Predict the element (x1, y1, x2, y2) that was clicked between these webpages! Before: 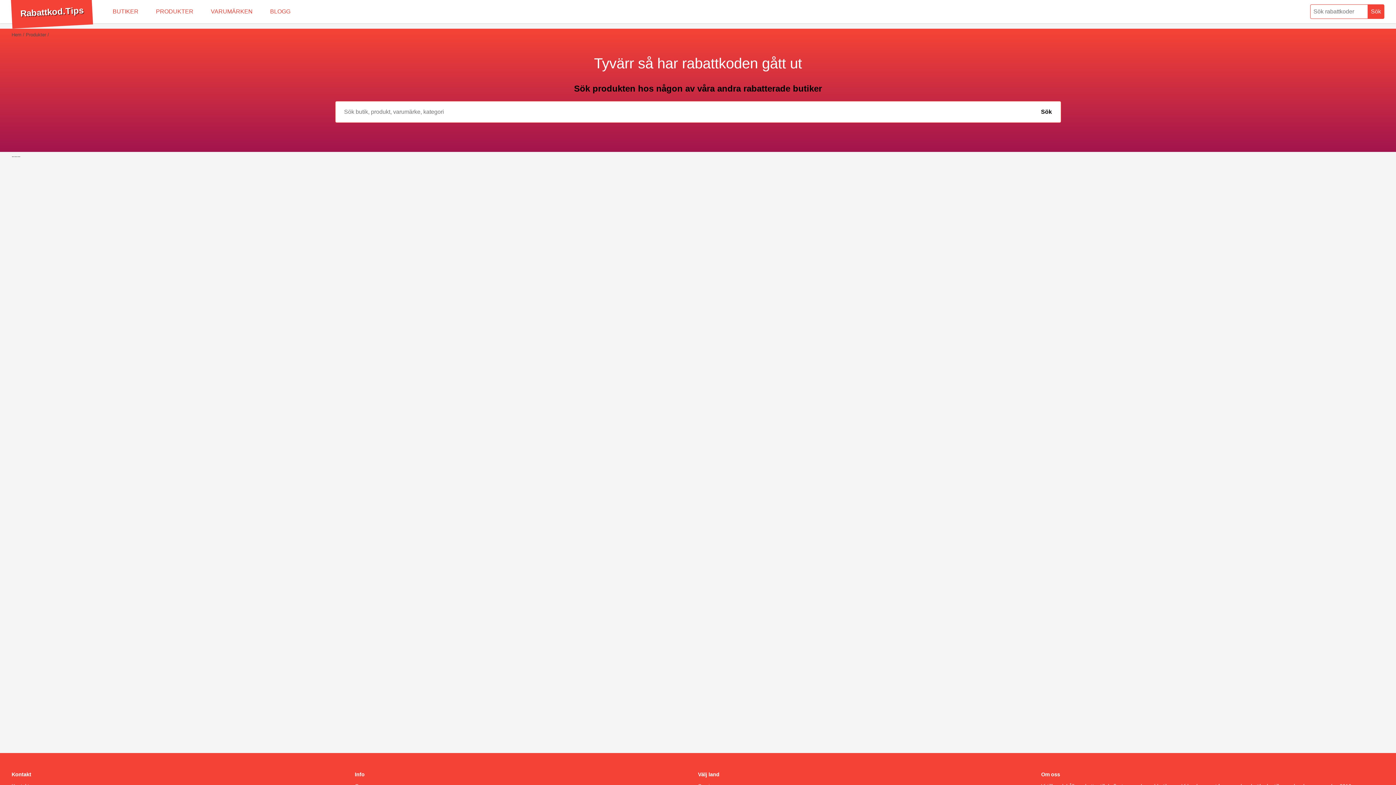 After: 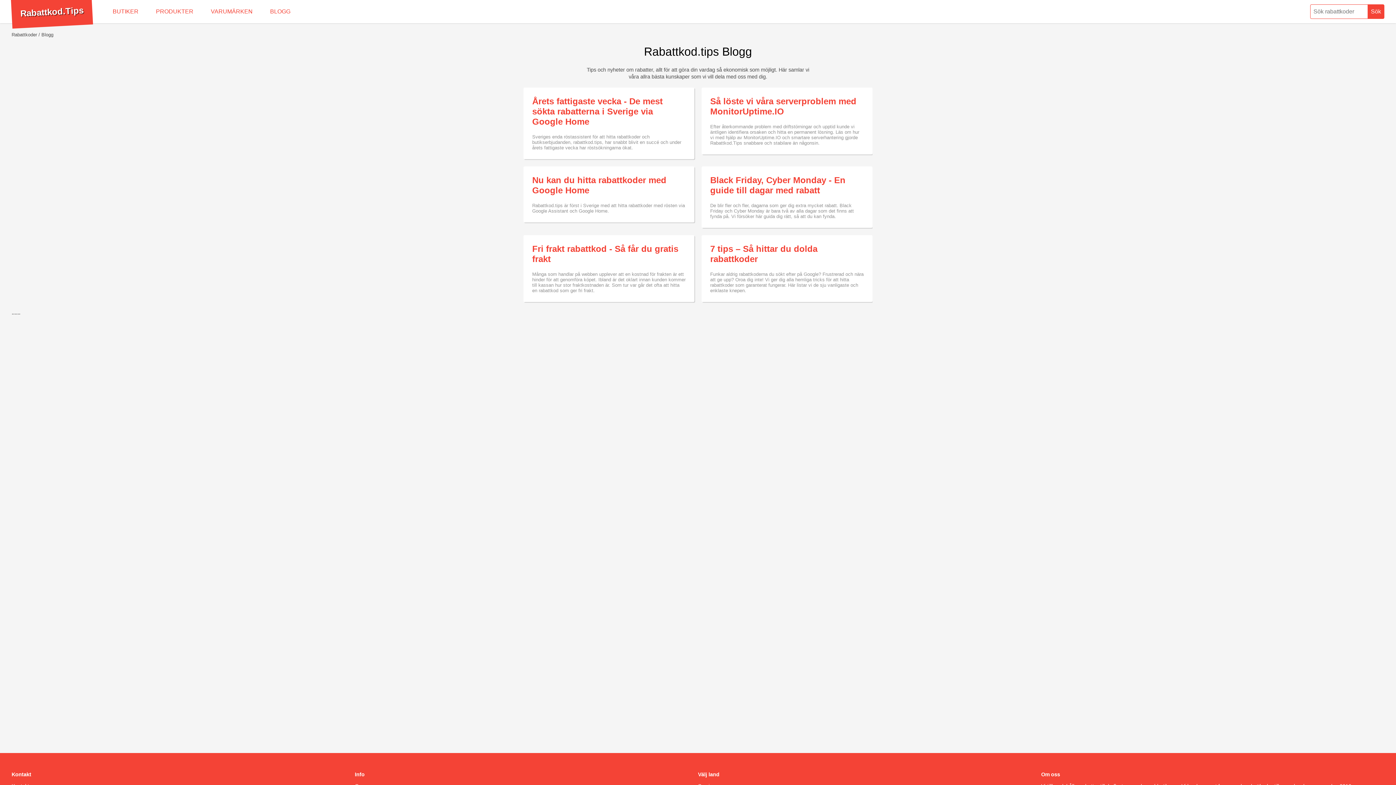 Action: label: BLOGG bbox: (261, 0, 299, 23)